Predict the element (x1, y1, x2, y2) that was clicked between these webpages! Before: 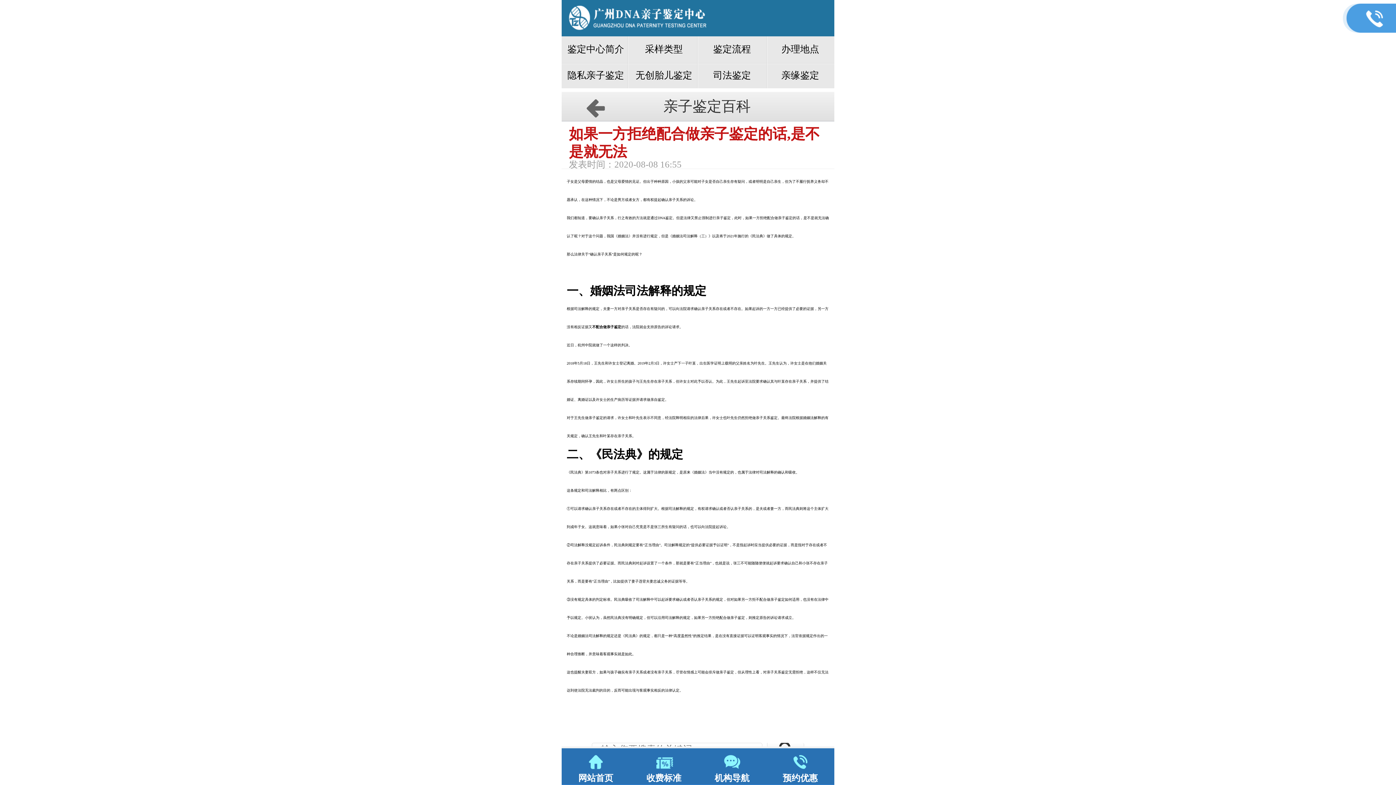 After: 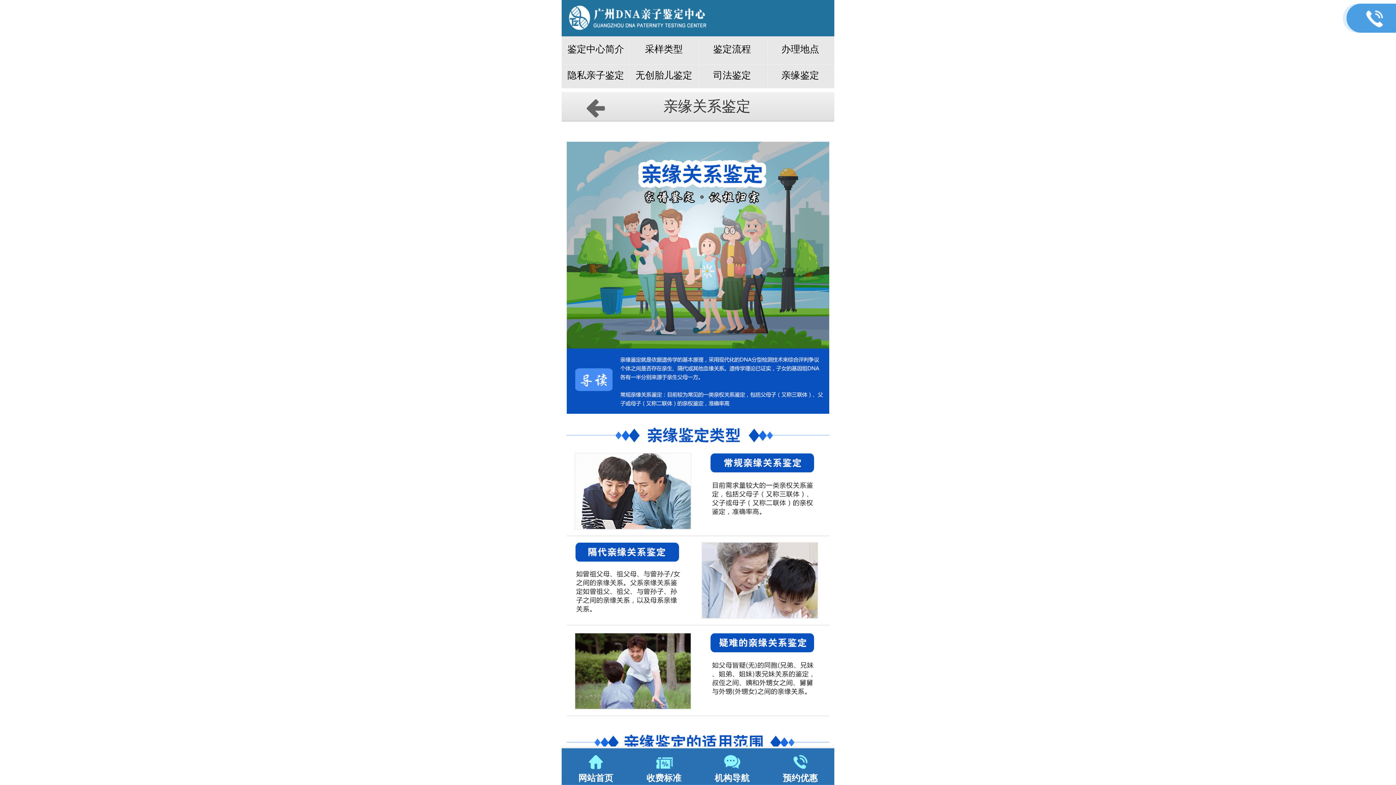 Action: label: 亲缘鉴定 bbox: (766, 62, 834, 88)